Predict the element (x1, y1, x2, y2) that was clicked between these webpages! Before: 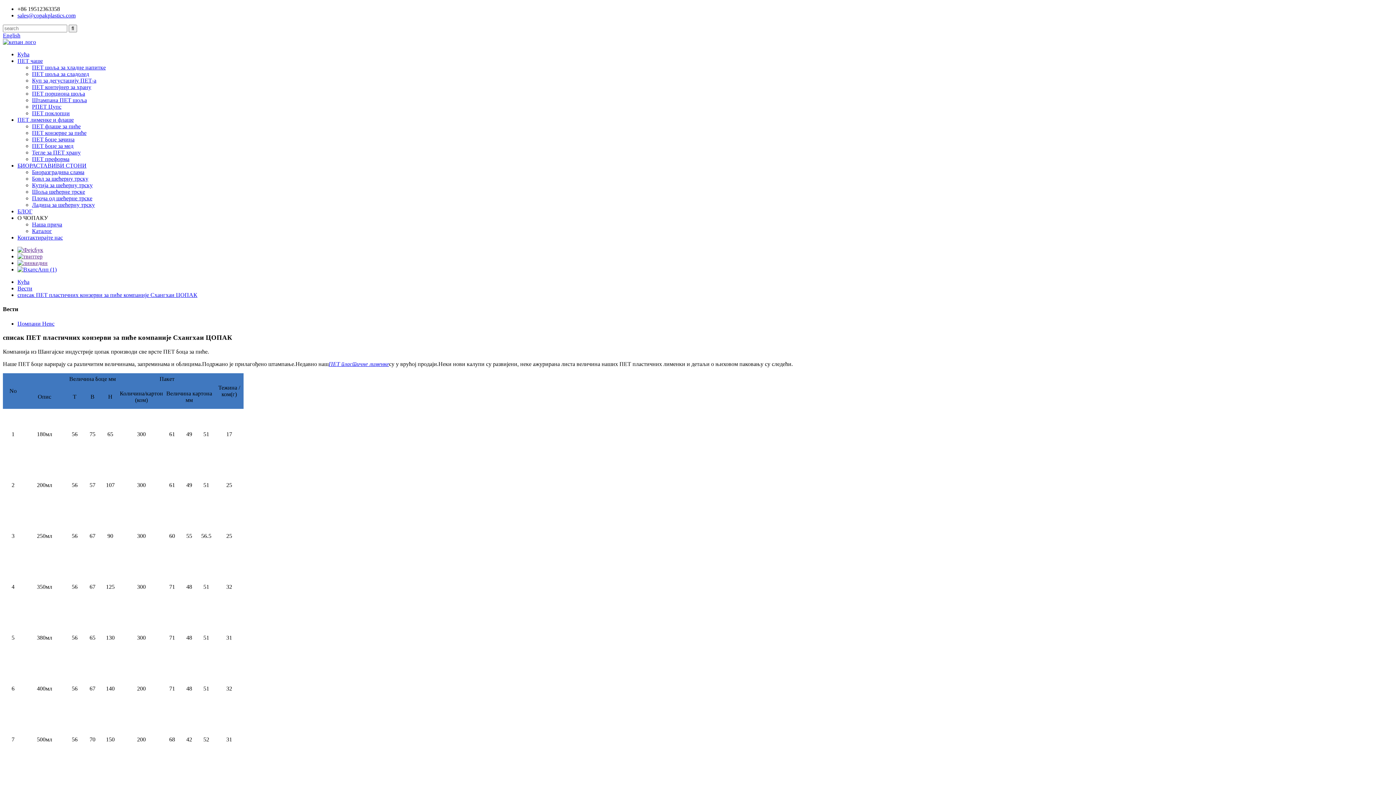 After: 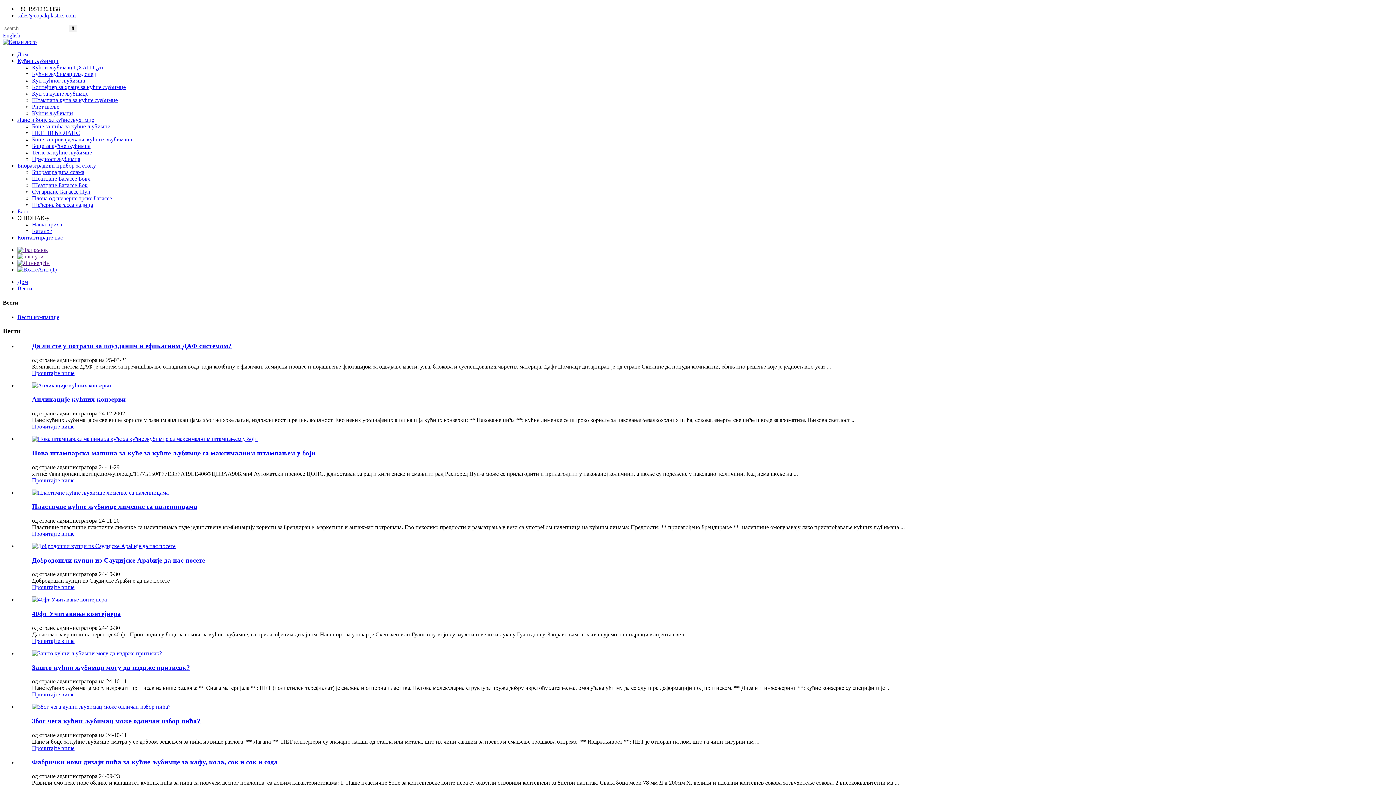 Action: label: БЛОГ bbox: (17, 208, 32, 214)